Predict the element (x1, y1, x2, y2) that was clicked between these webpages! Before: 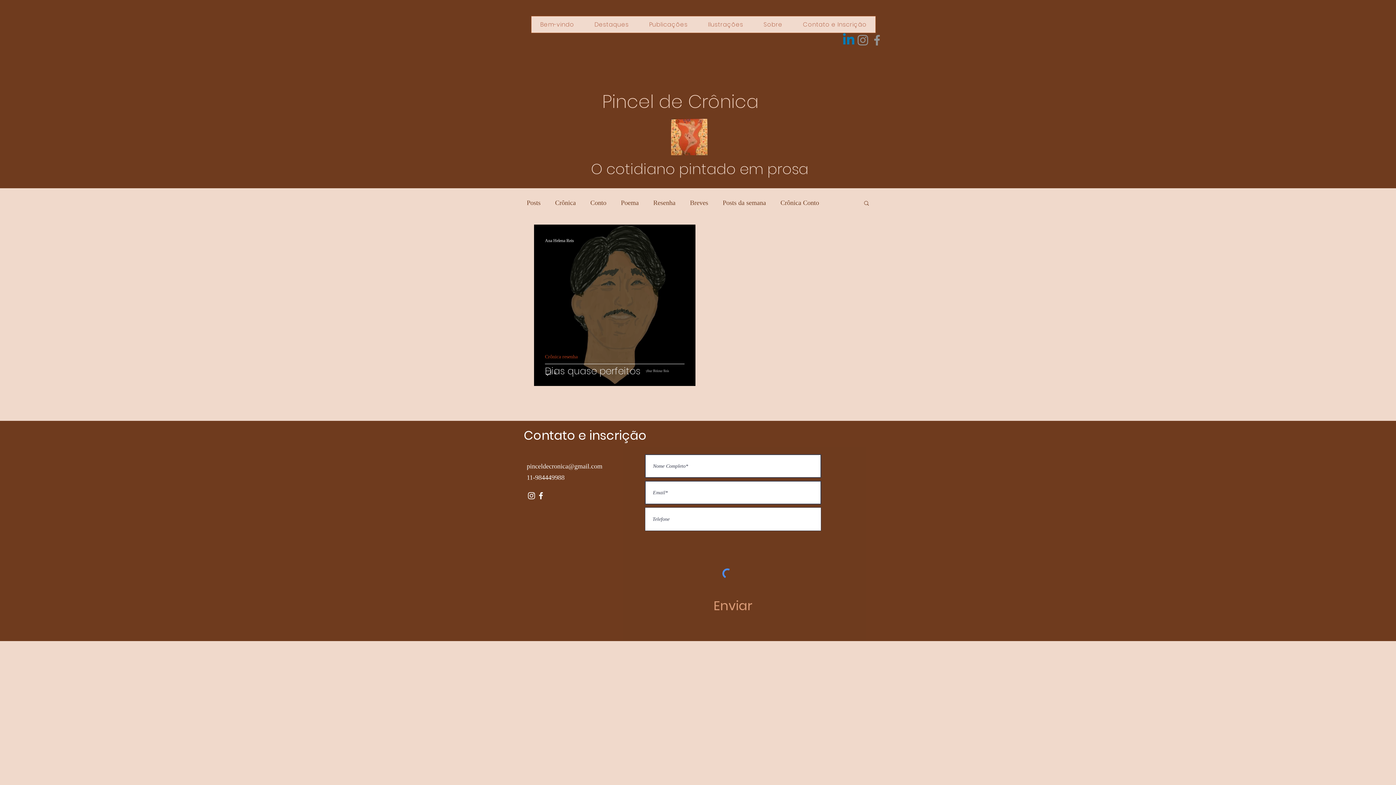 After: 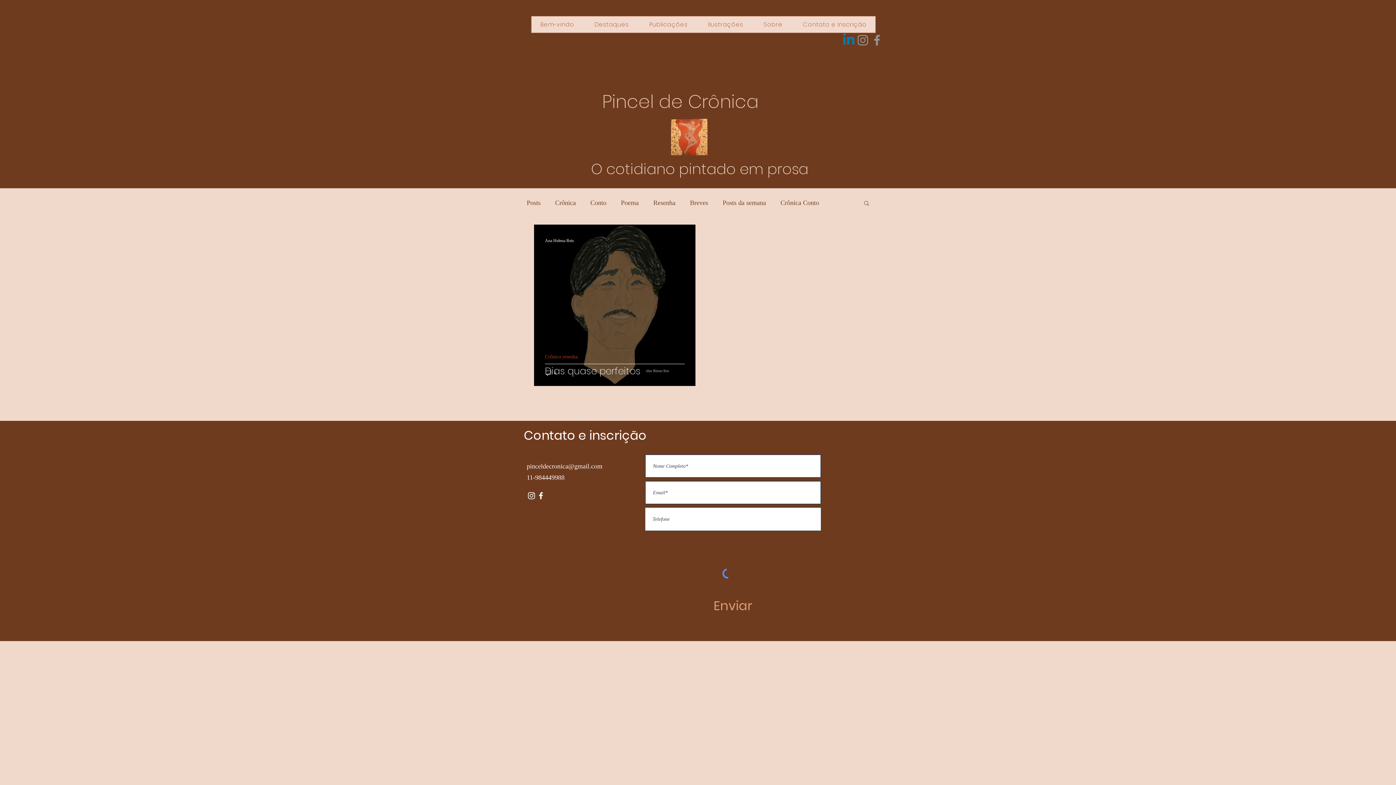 Action: bbox: (526, 462, 602, 470) label: pinceldecronica@gmail.com